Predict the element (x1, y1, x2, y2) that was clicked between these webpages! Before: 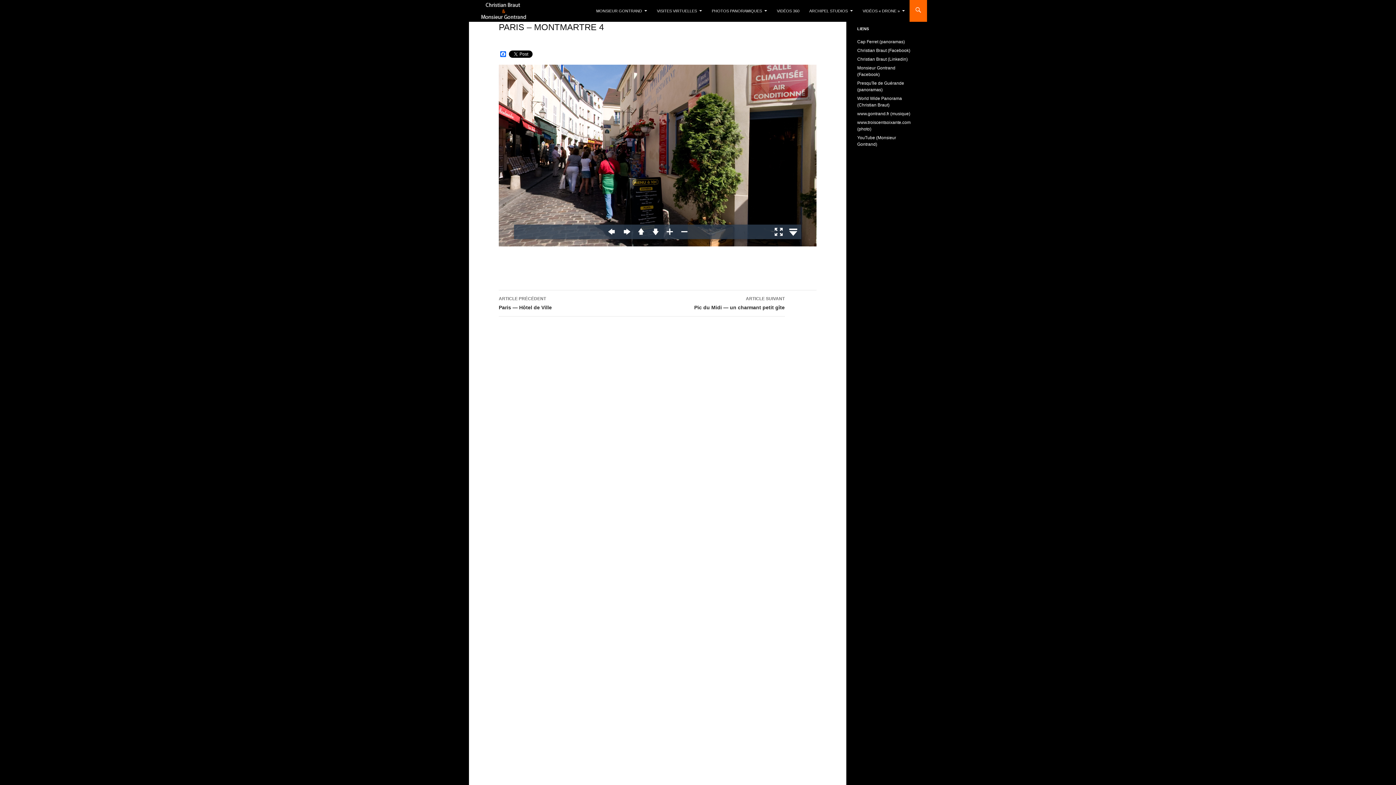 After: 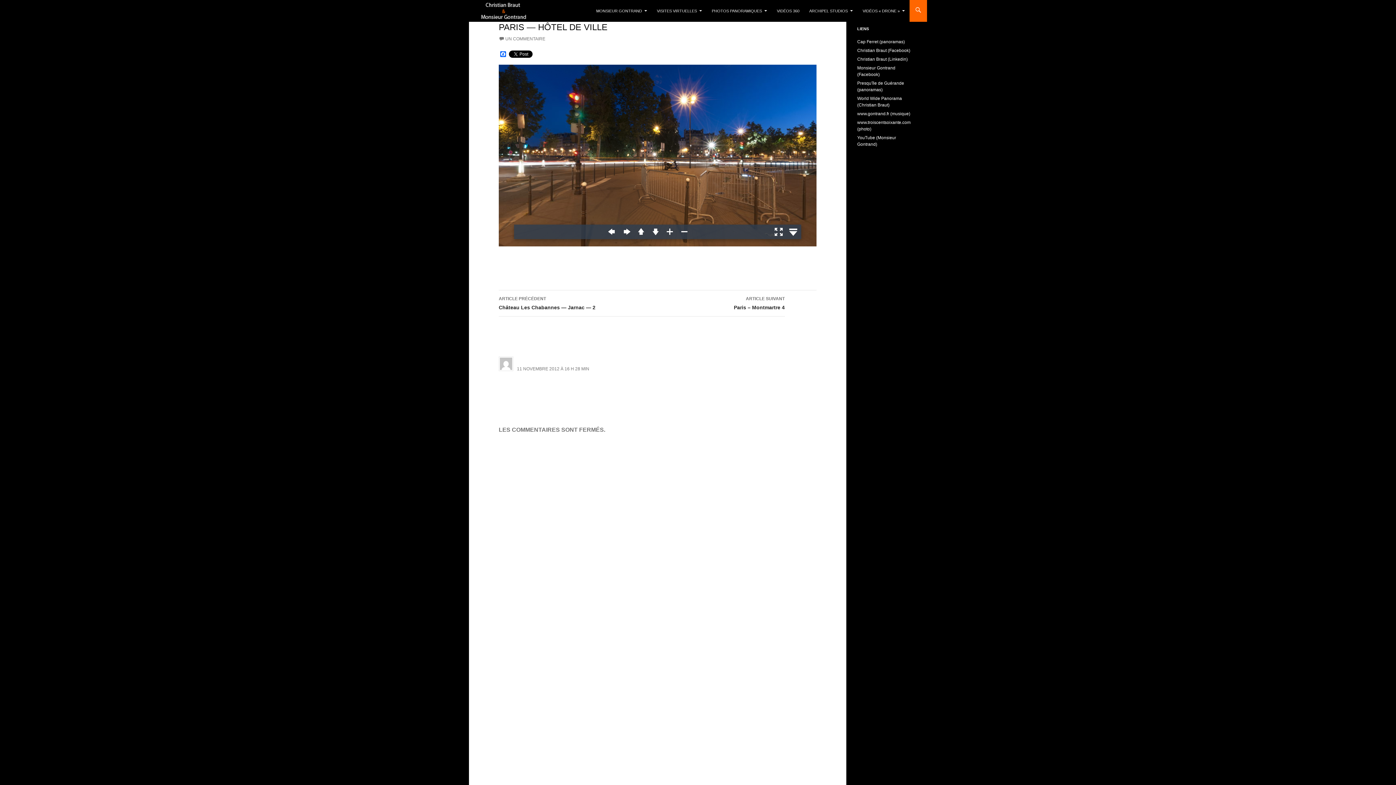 Action: label: ARTICLE PRÉCÉDENT
Paris — Hôtel de Ville bbox: (498, 290, 641, 316)